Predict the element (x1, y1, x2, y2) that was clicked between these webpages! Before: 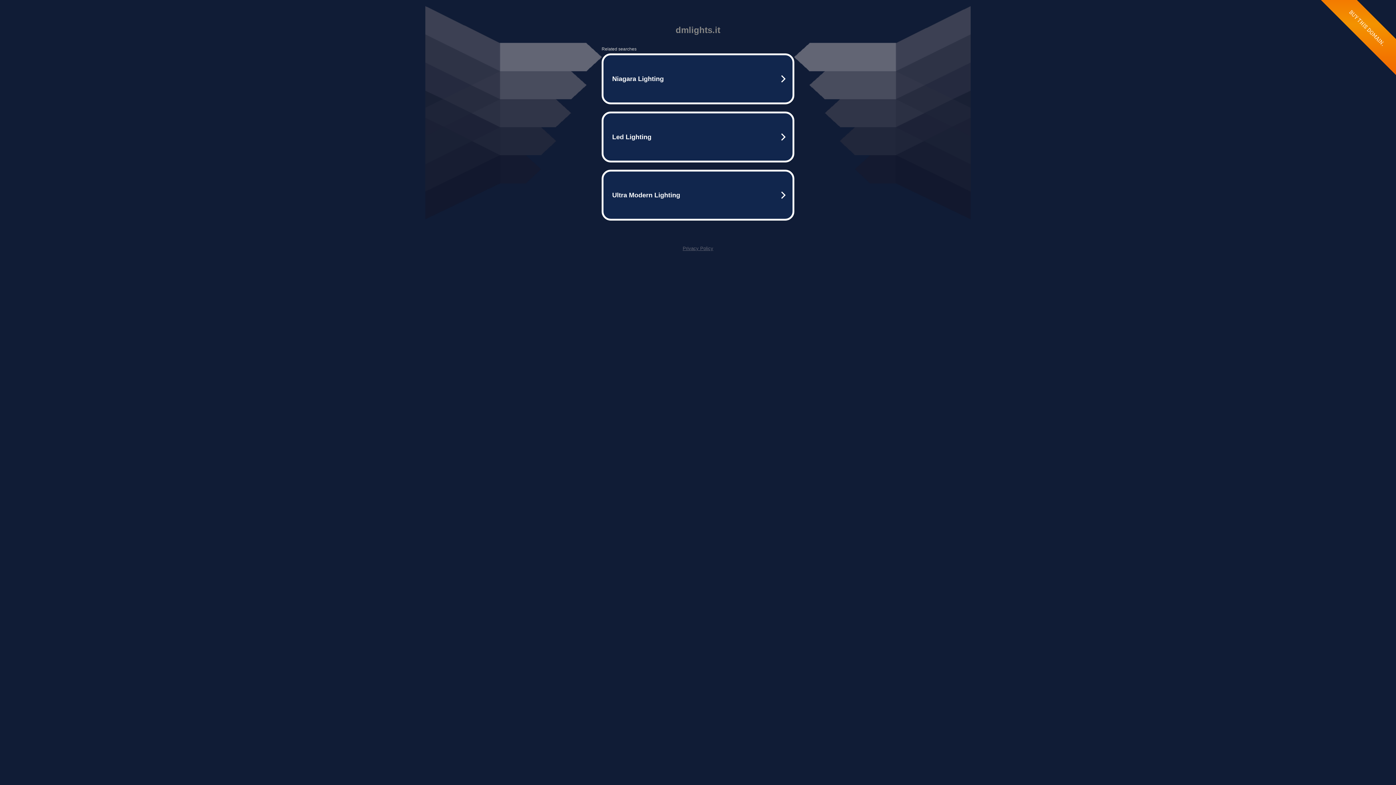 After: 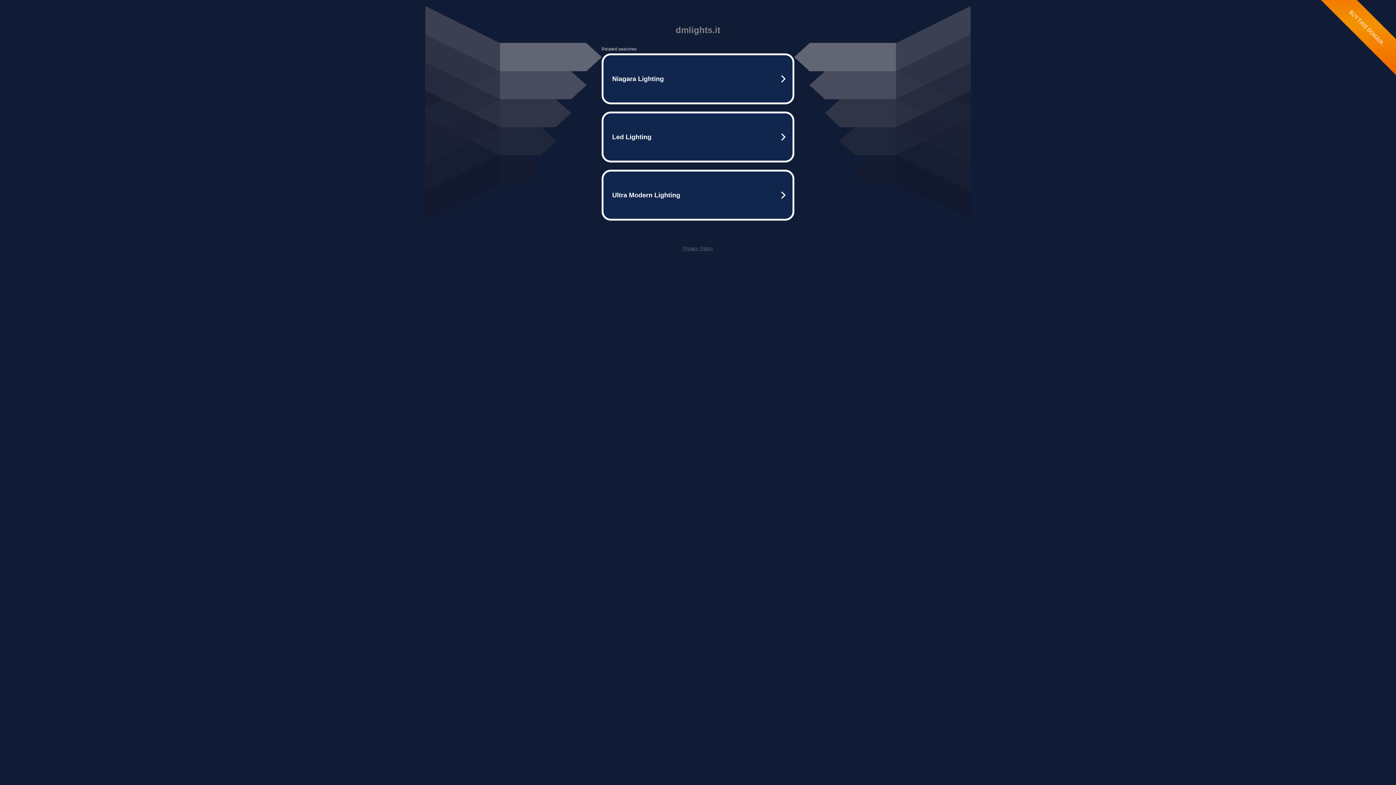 Action: label: Privacy Policy bbox: (682, 245, 713, 251)